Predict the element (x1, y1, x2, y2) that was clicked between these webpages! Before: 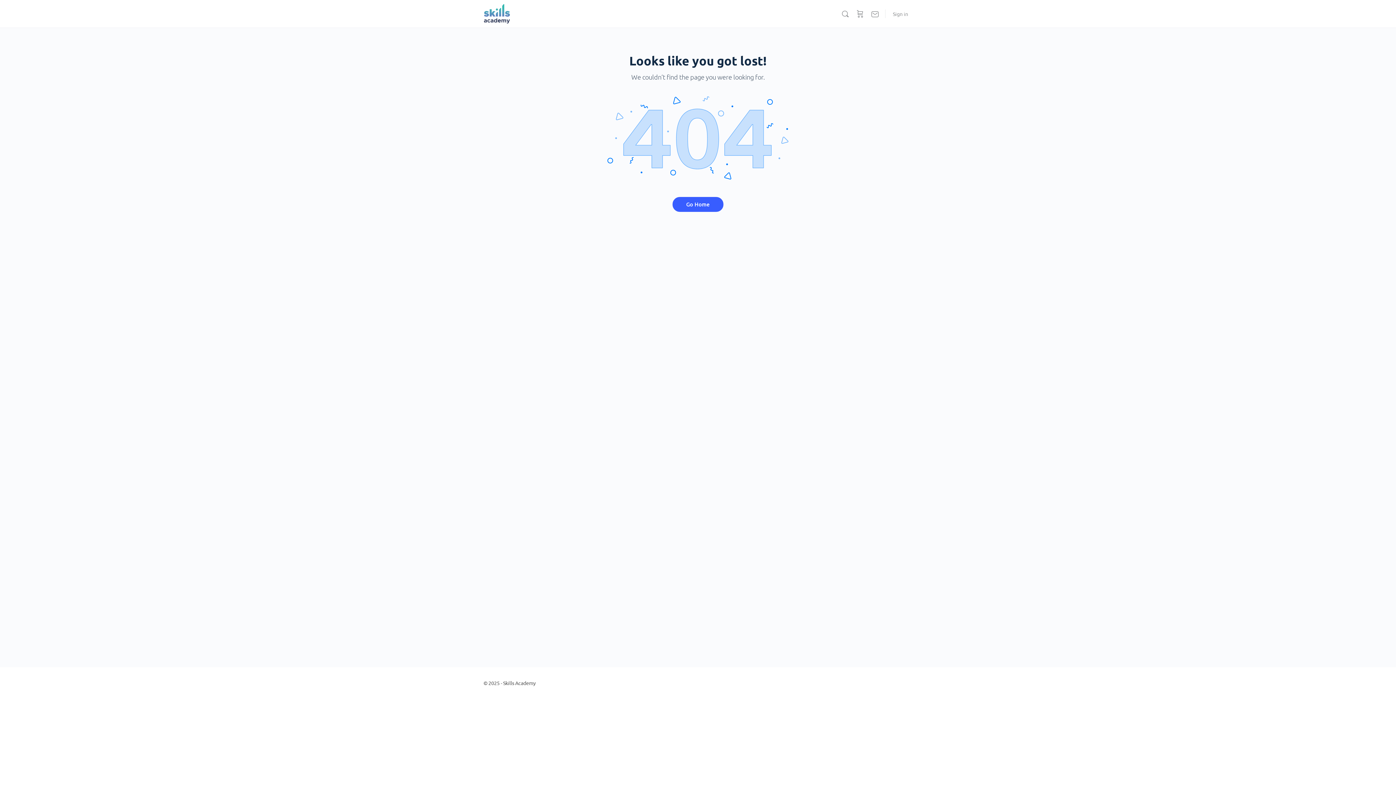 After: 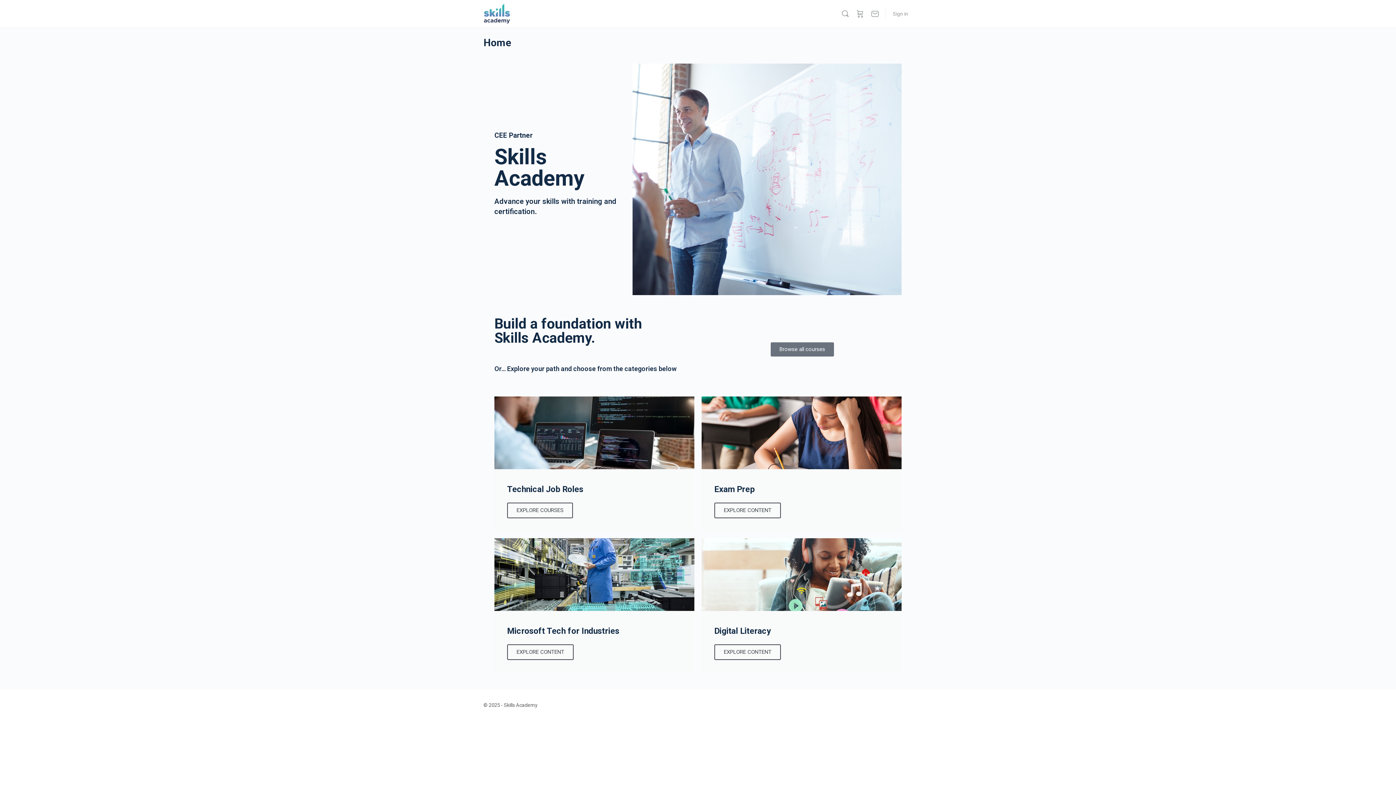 Action: bbox: (483, 7, 510, 18)